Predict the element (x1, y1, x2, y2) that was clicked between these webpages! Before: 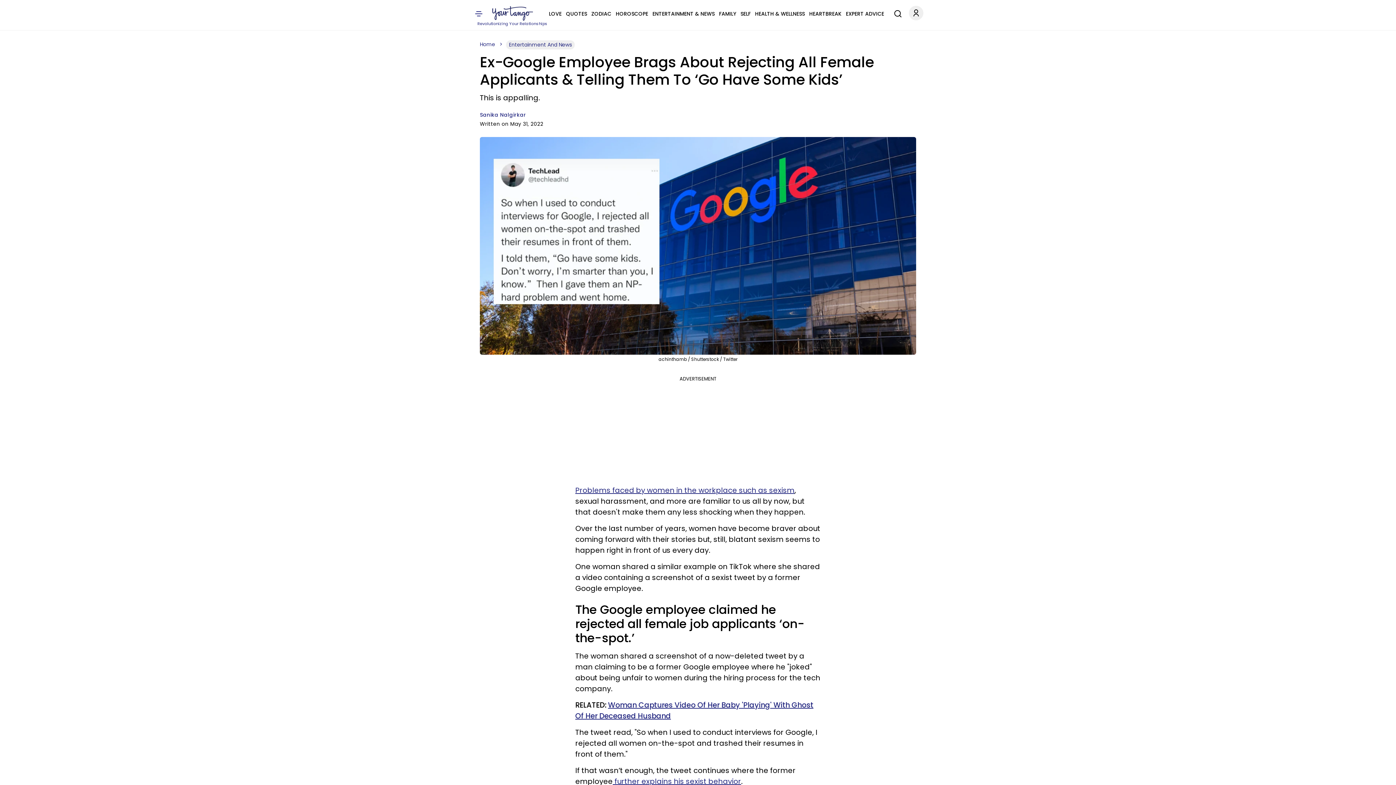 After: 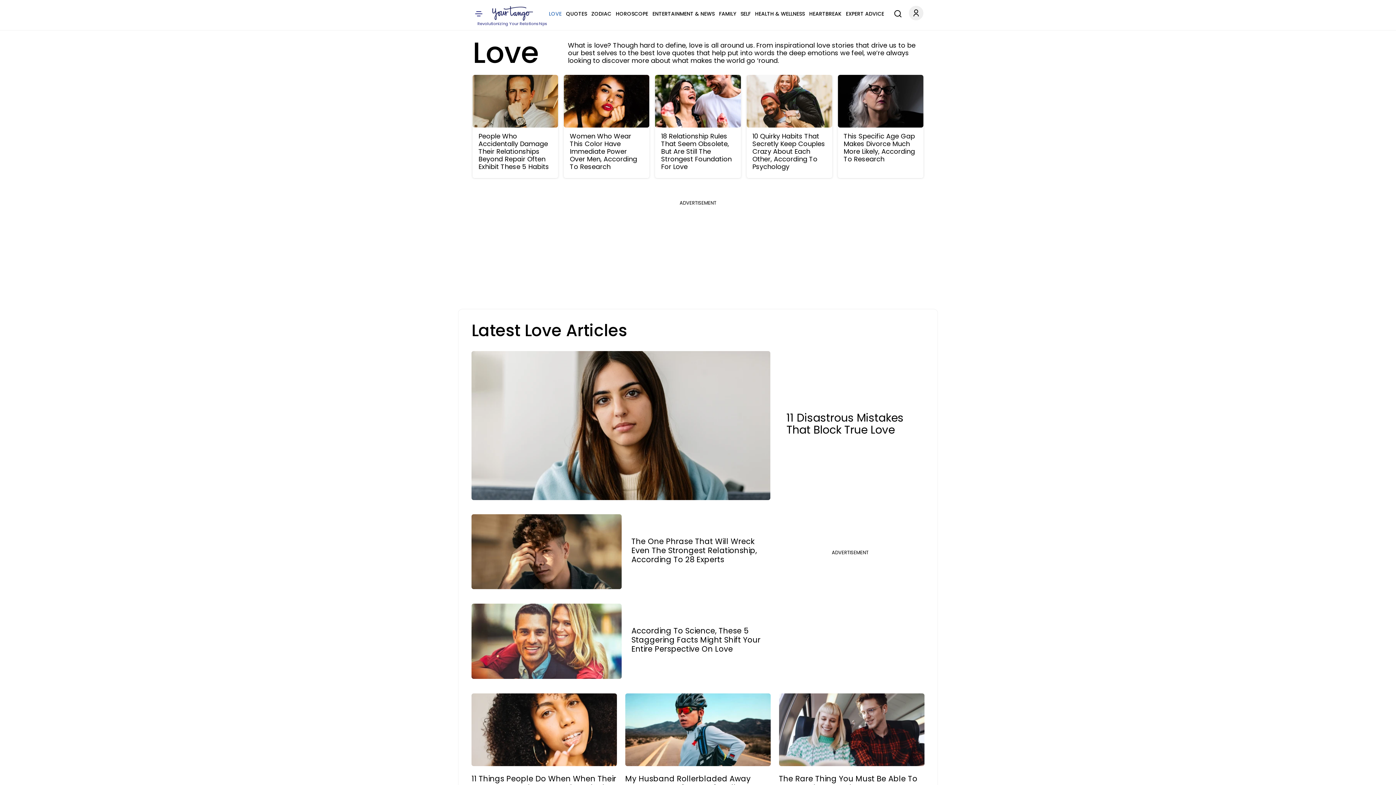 Action: label: LOVE bbox: (549, 9, 561, 18)